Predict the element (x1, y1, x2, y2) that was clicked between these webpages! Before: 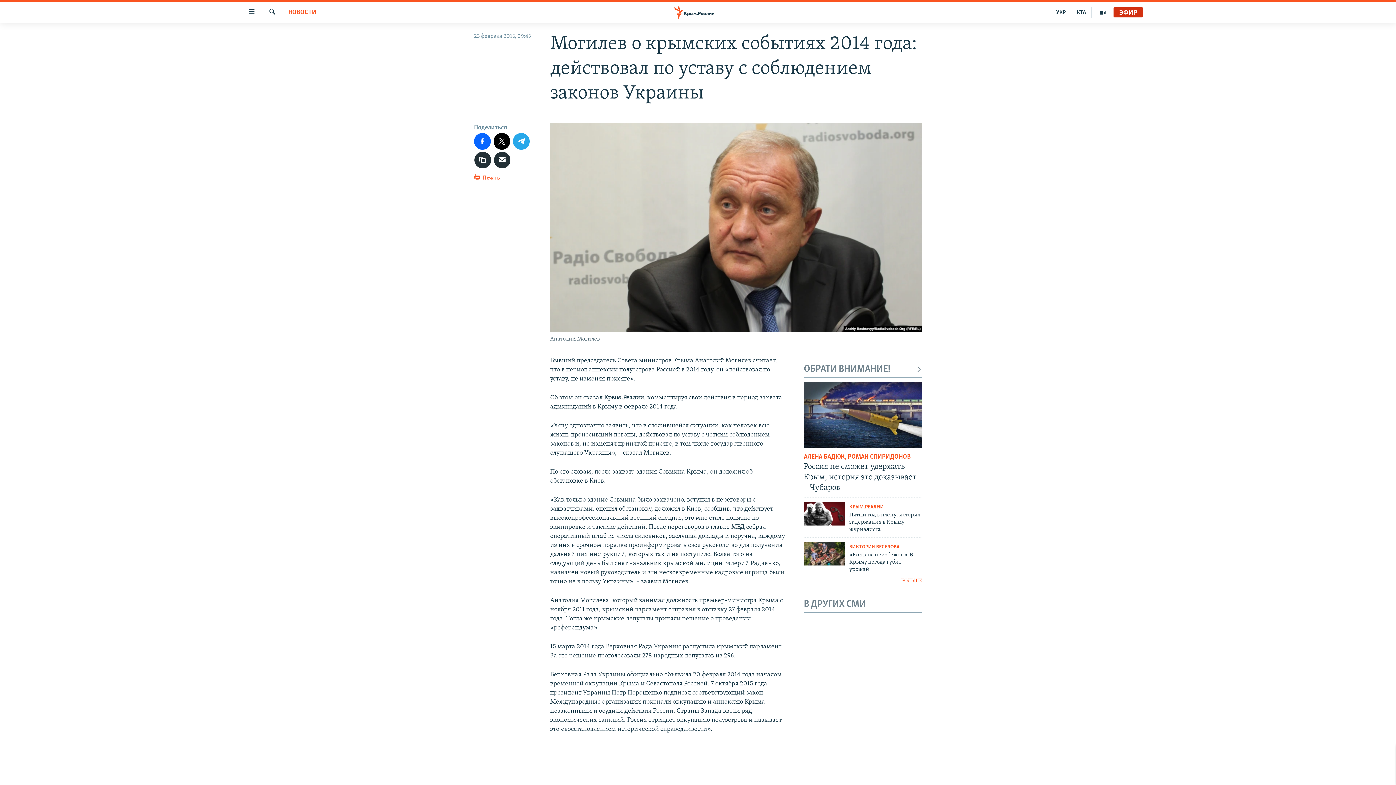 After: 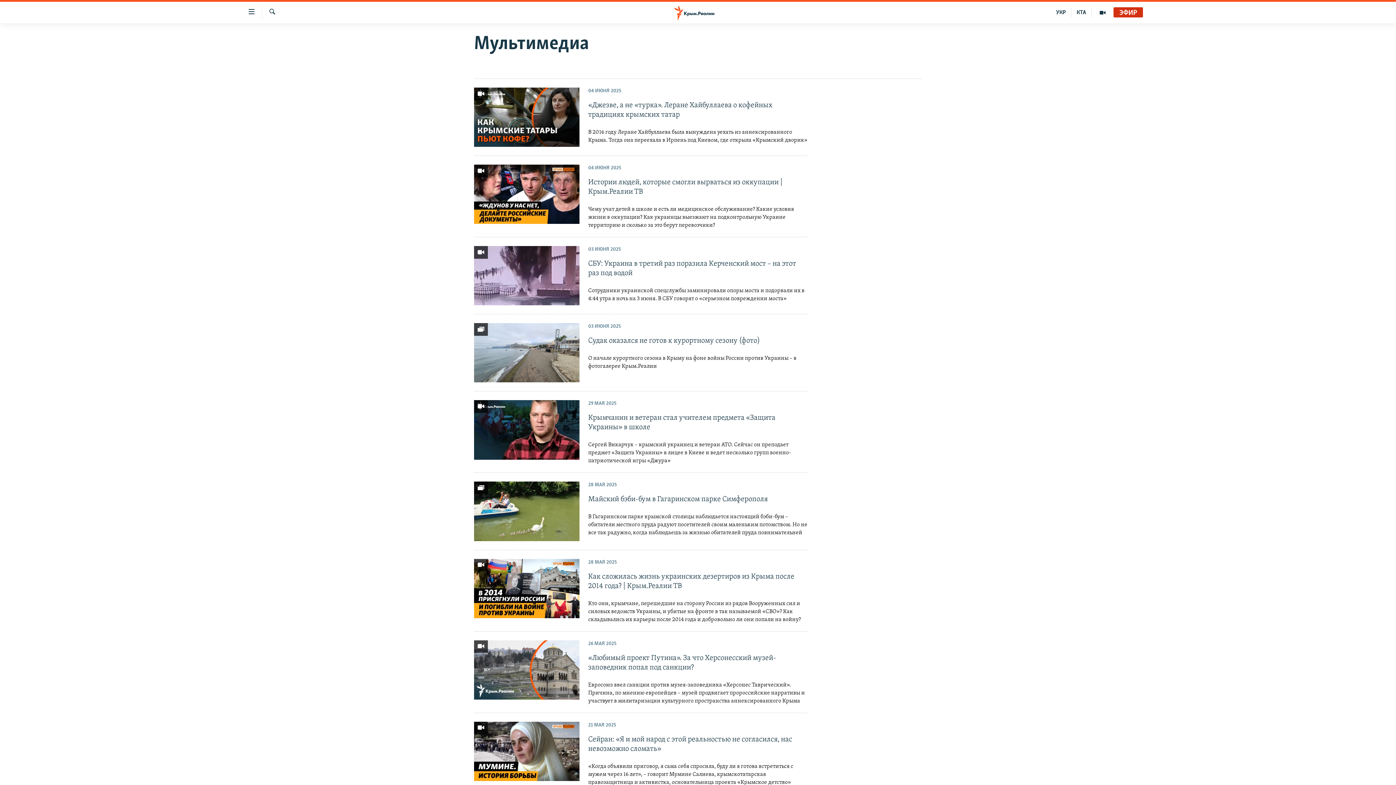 Action: bbox: (1092, 7, 1113, 17)